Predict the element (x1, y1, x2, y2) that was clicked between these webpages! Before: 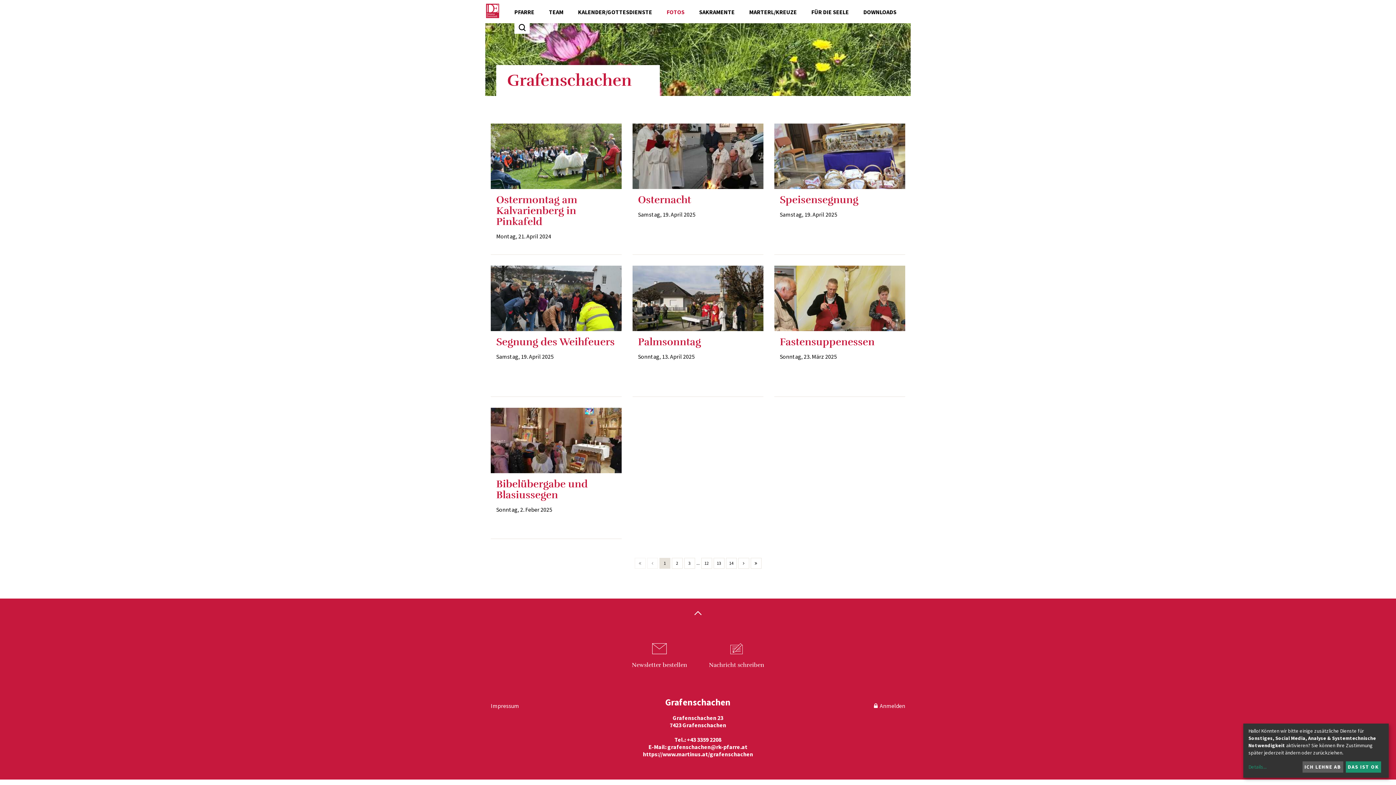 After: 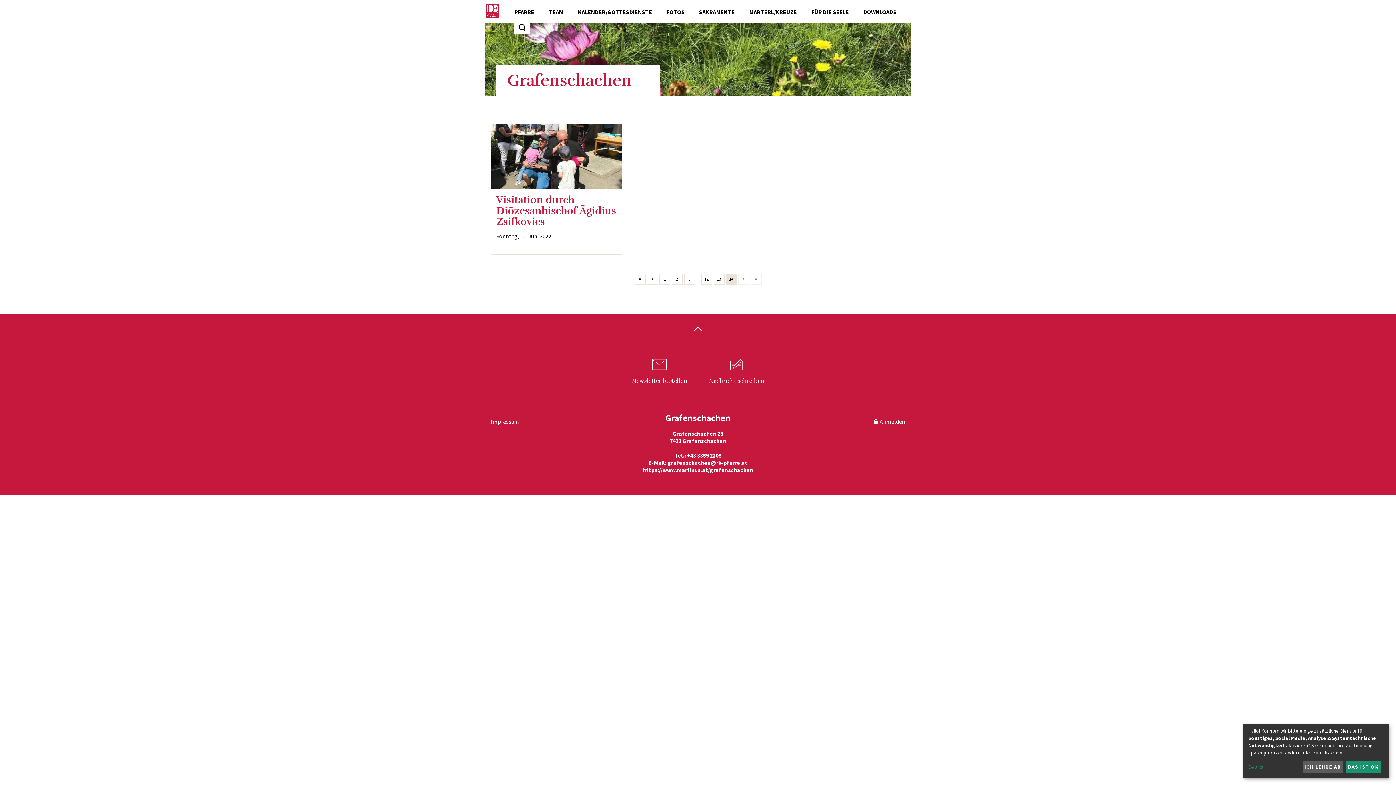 Action: label: 14 bbox: (726, 558, 736, 569)